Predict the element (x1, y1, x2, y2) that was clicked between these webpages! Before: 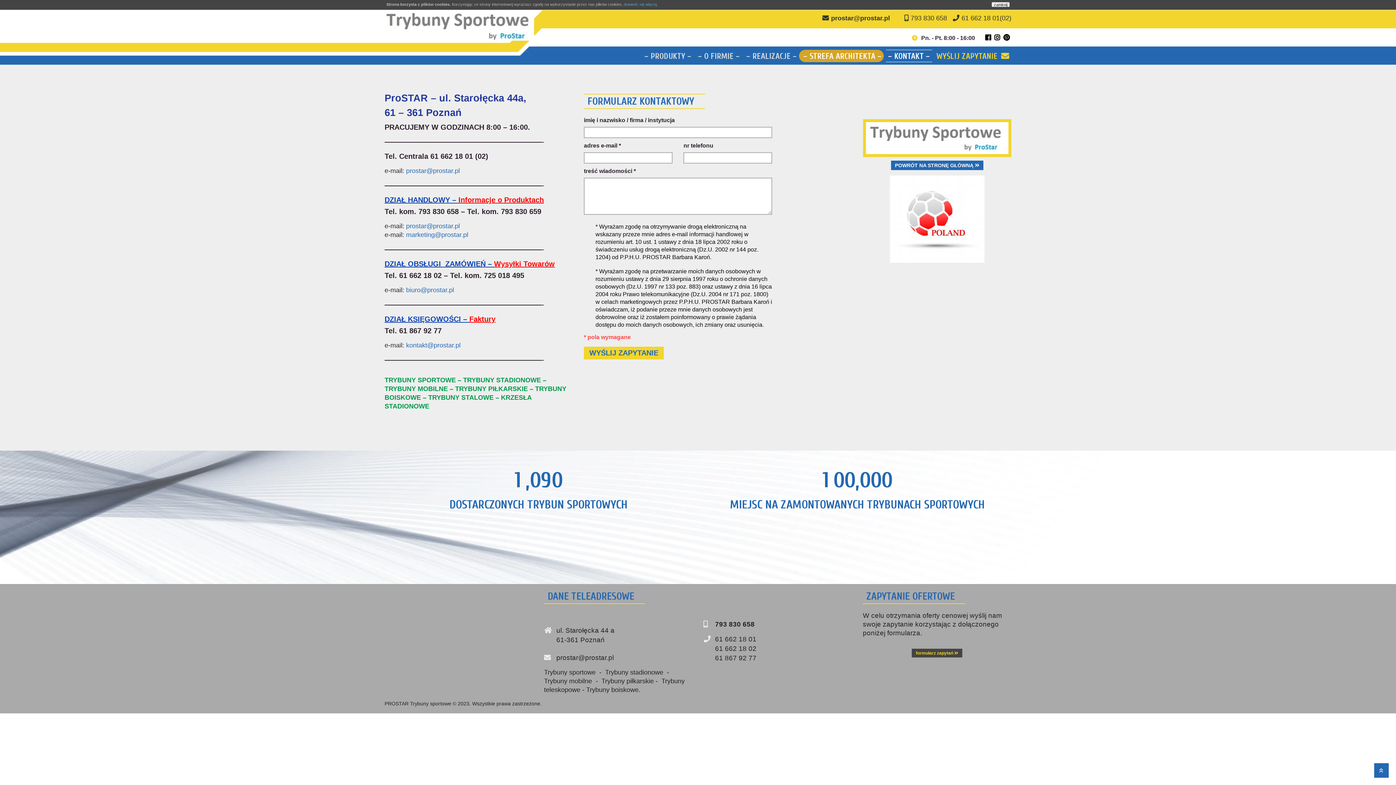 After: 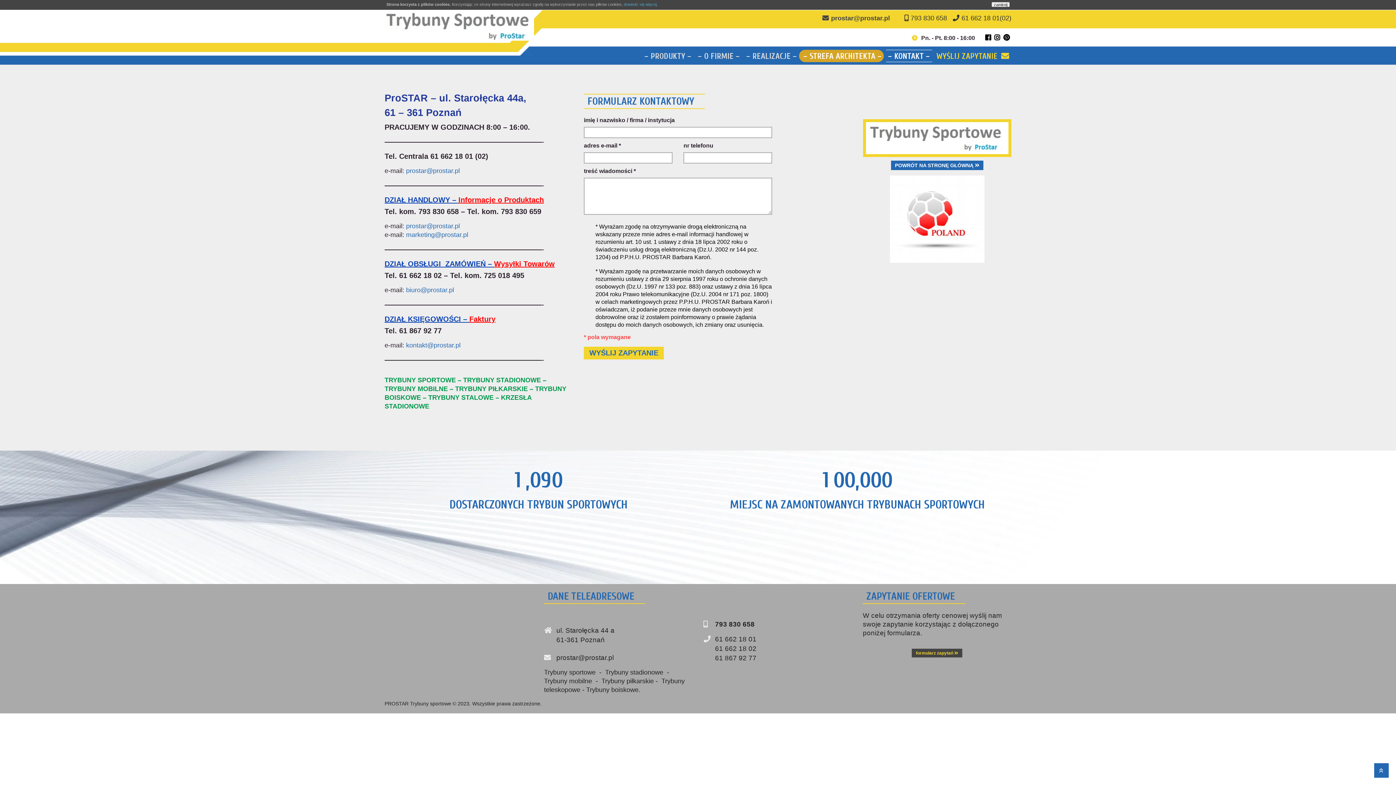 Action: bbox: (818, 13, 893, 23) label: prostar@prostar.pl